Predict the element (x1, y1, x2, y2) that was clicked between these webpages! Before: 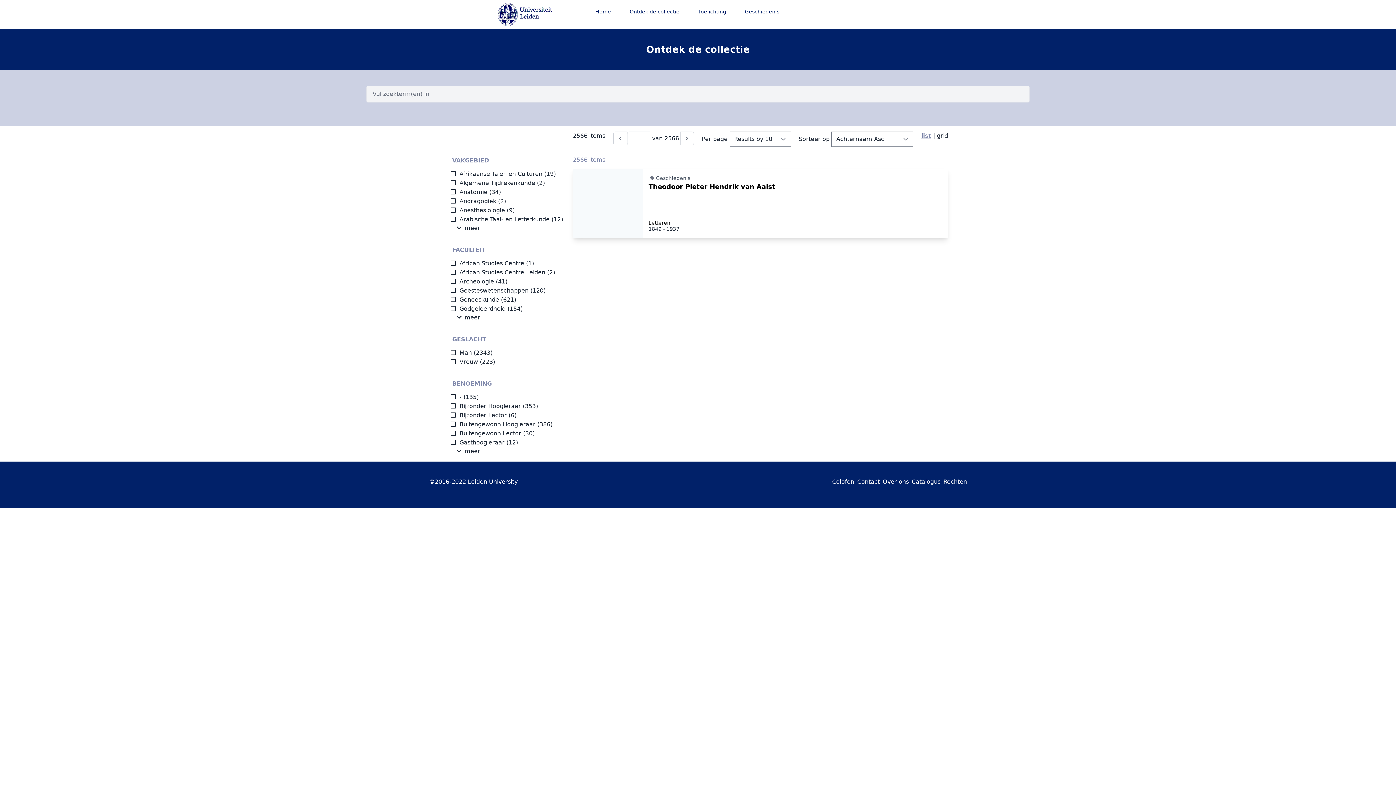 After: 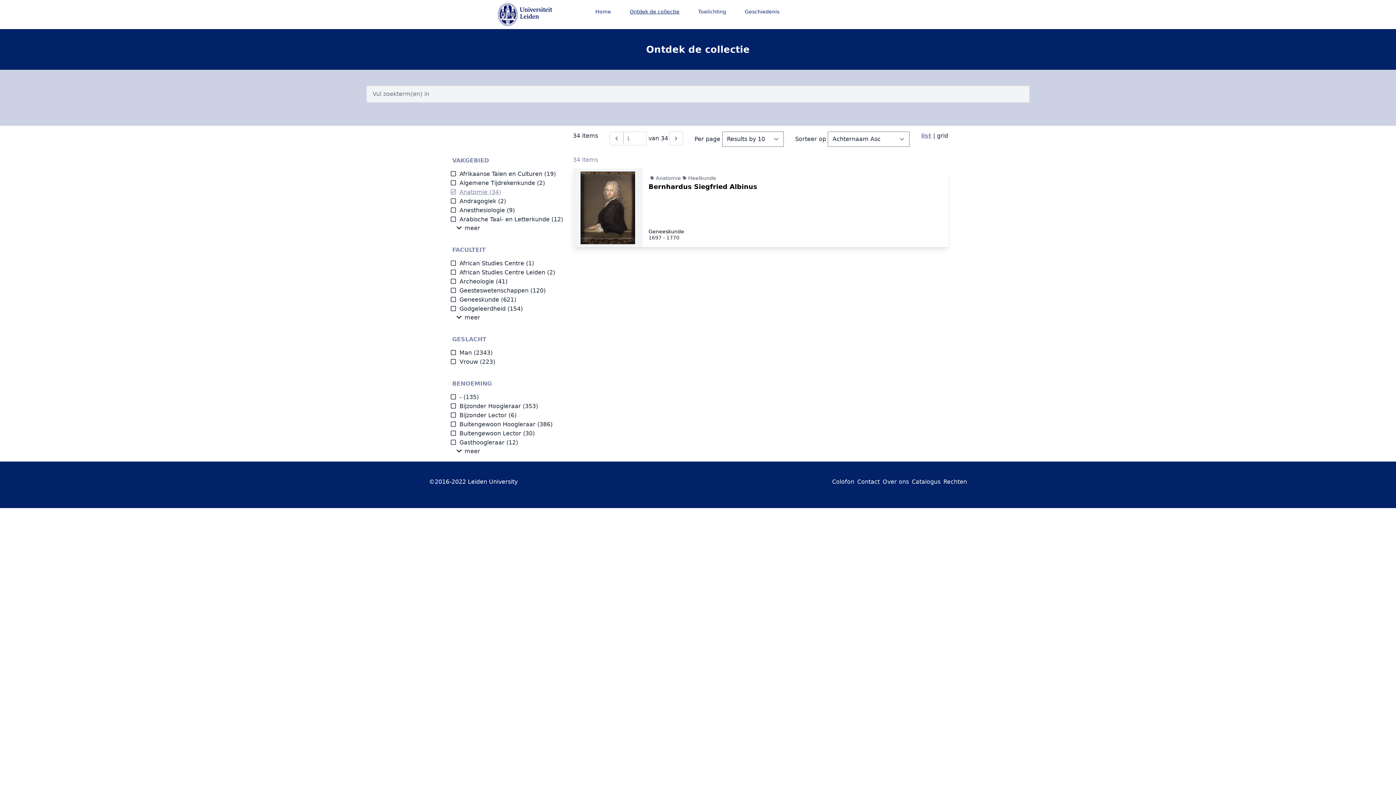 Action: label: Anatomie bbox: (450, 188, 487, 195)